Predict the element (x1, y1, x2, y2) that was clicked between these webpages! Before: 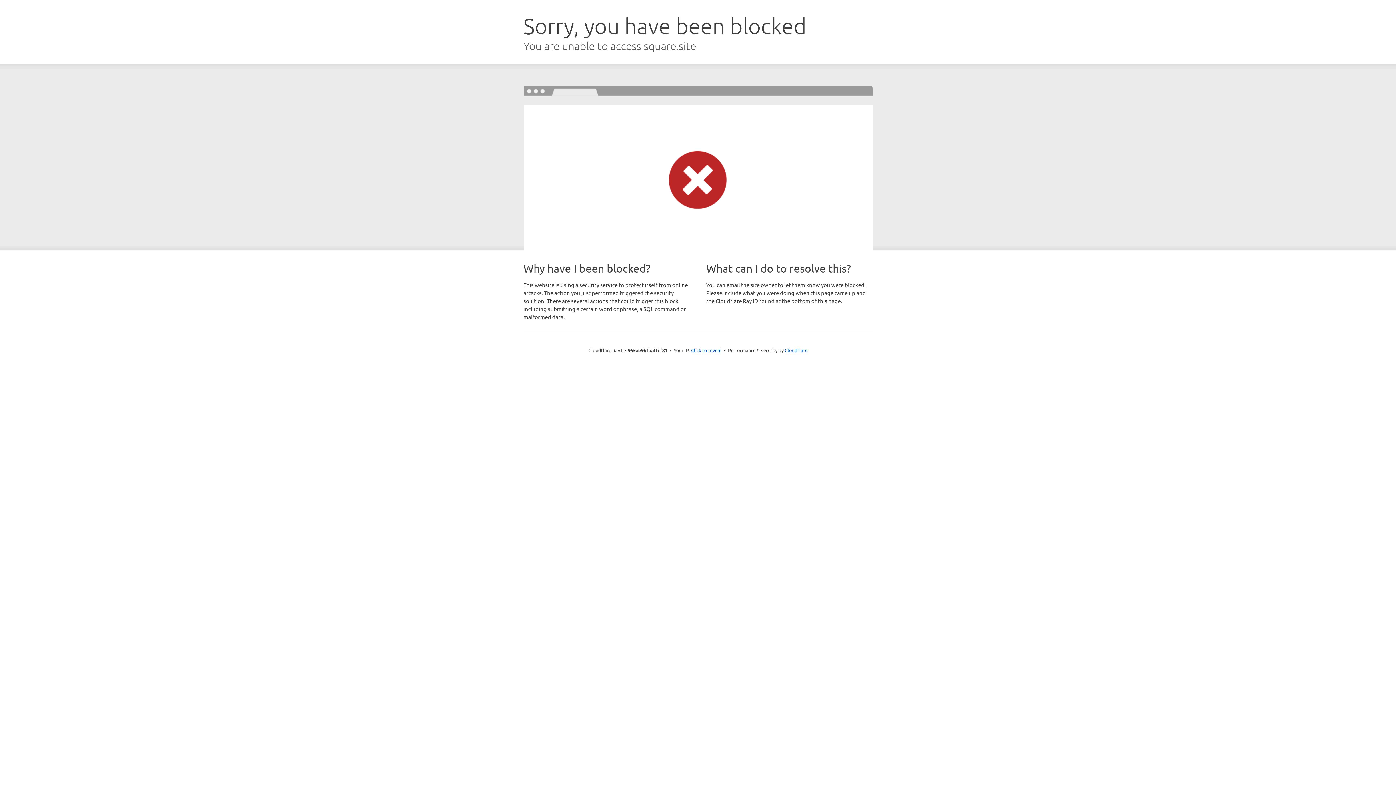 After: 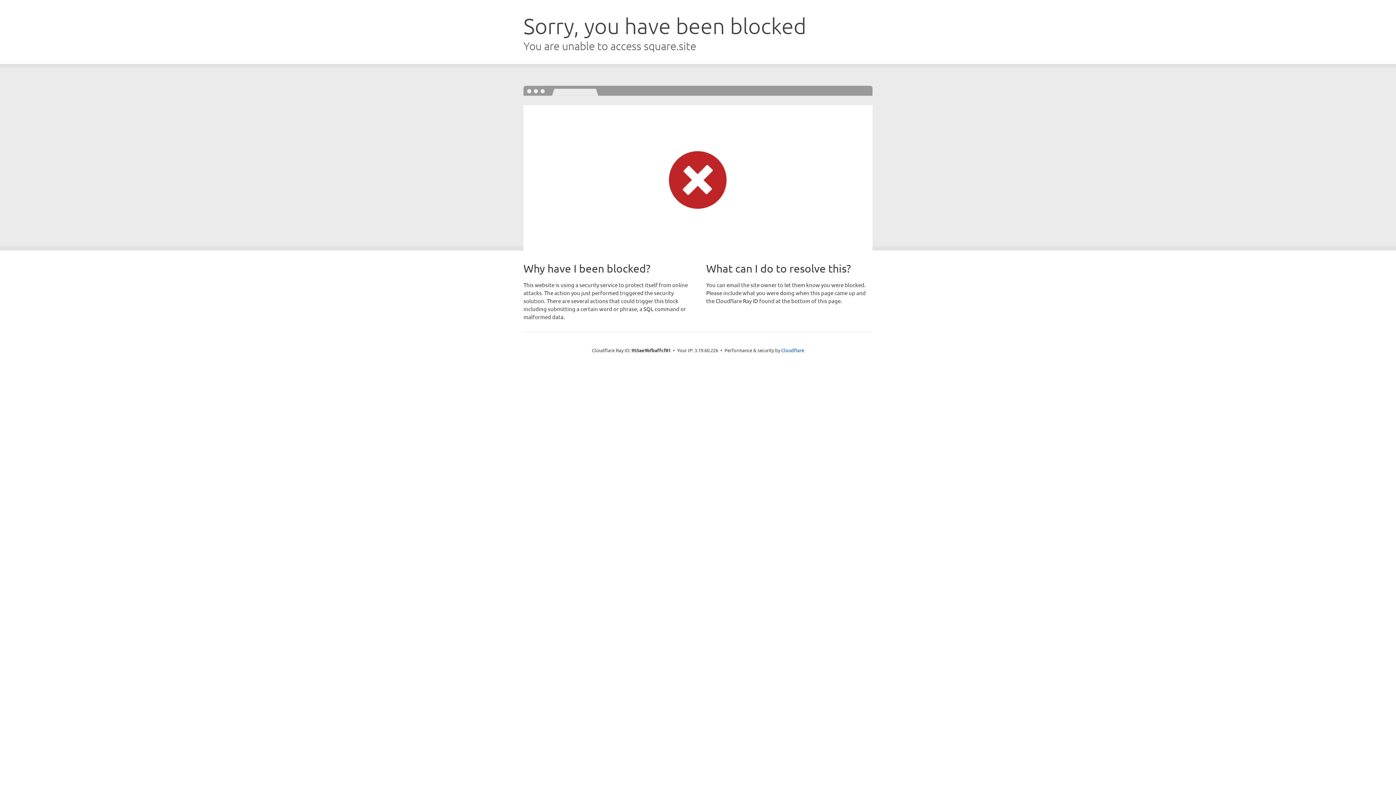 Action: bbox: (691, 346, 721, 353) label: Click to reveal